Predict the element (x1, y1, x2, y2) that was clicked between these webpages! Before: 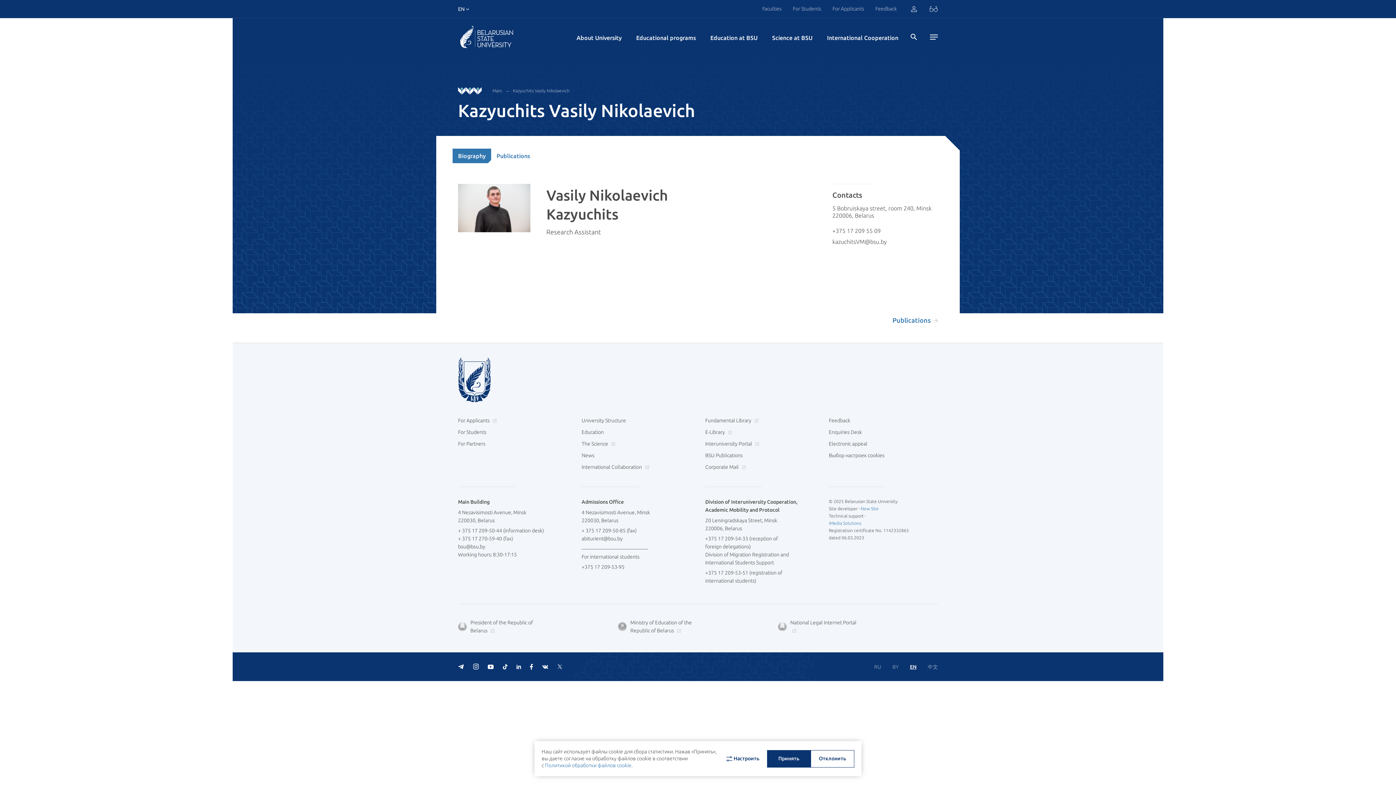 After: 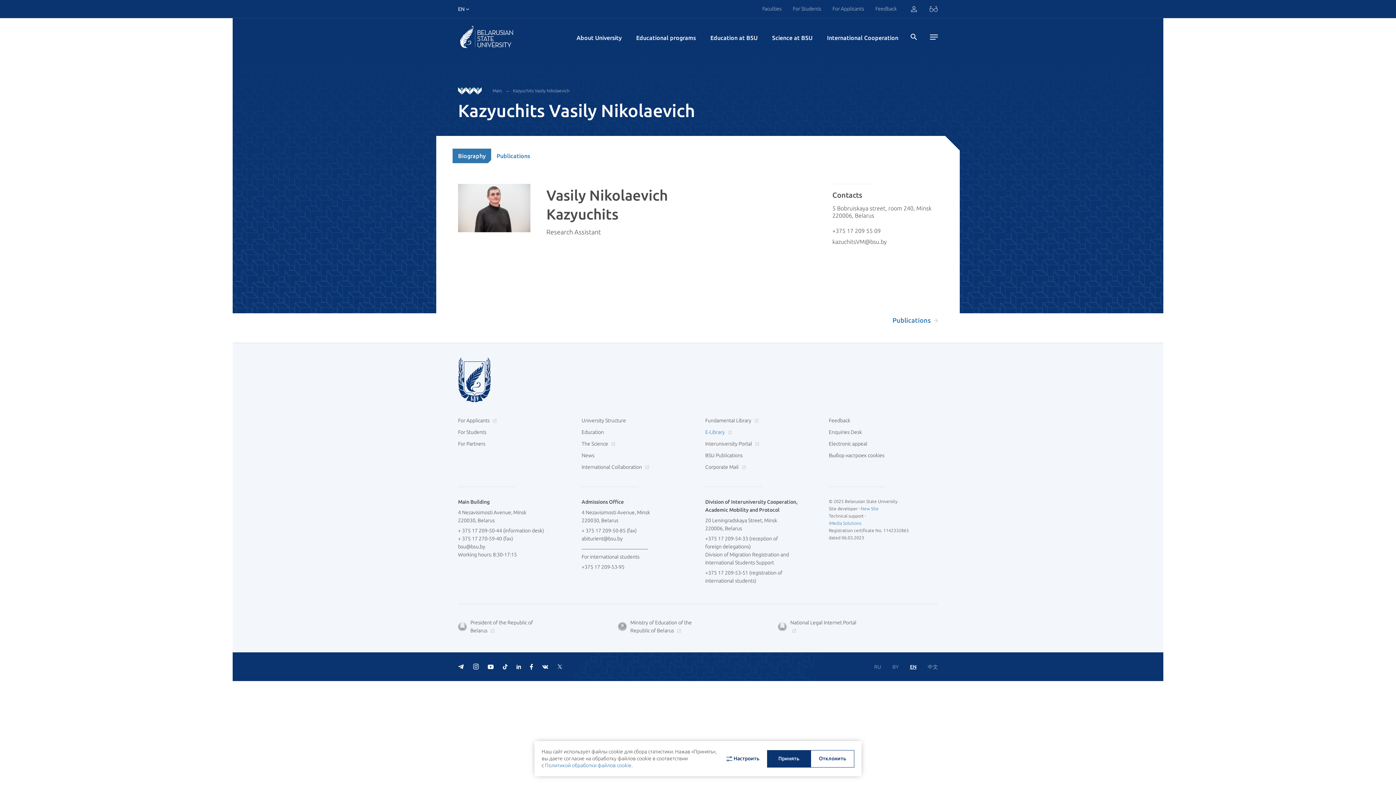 Action: label: E-Library  bbox: (705, 428, 730, 436)